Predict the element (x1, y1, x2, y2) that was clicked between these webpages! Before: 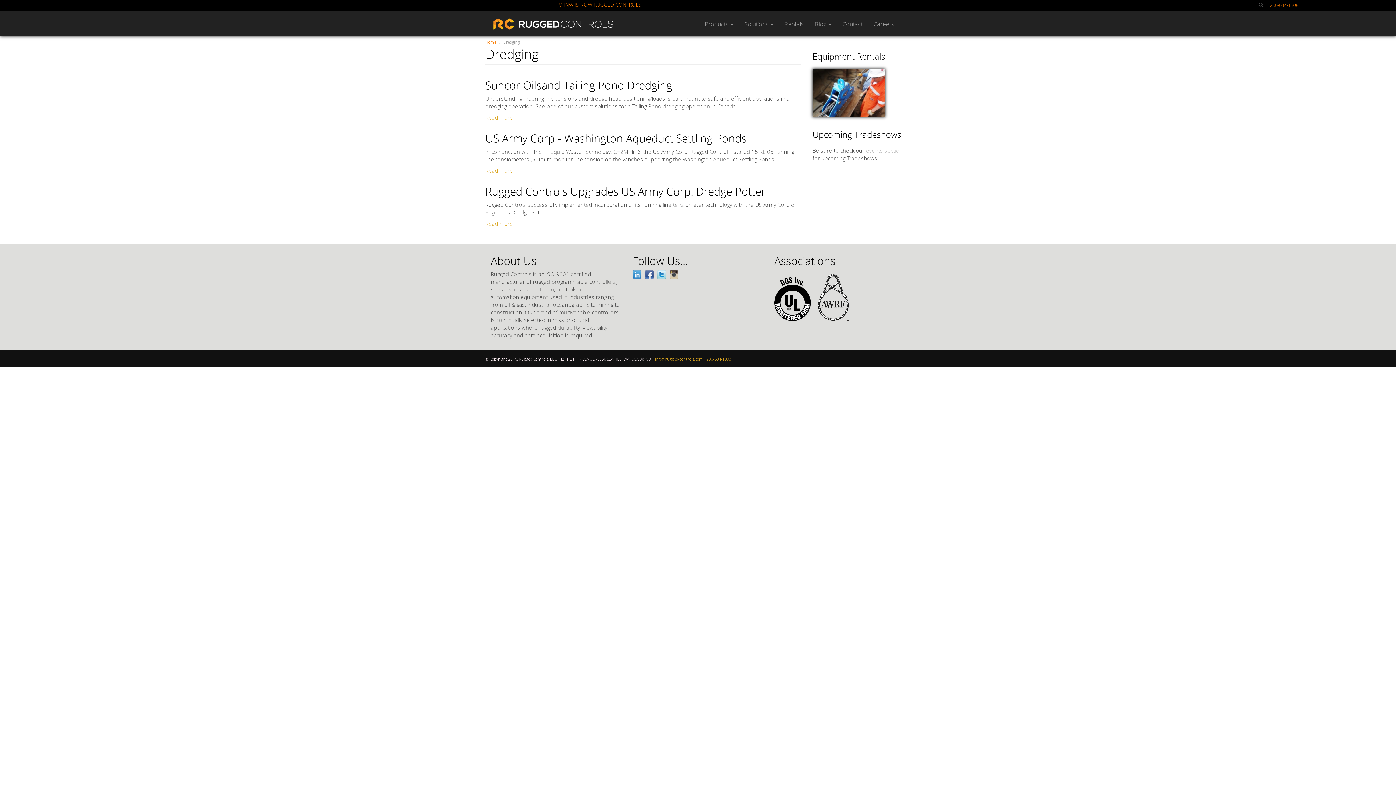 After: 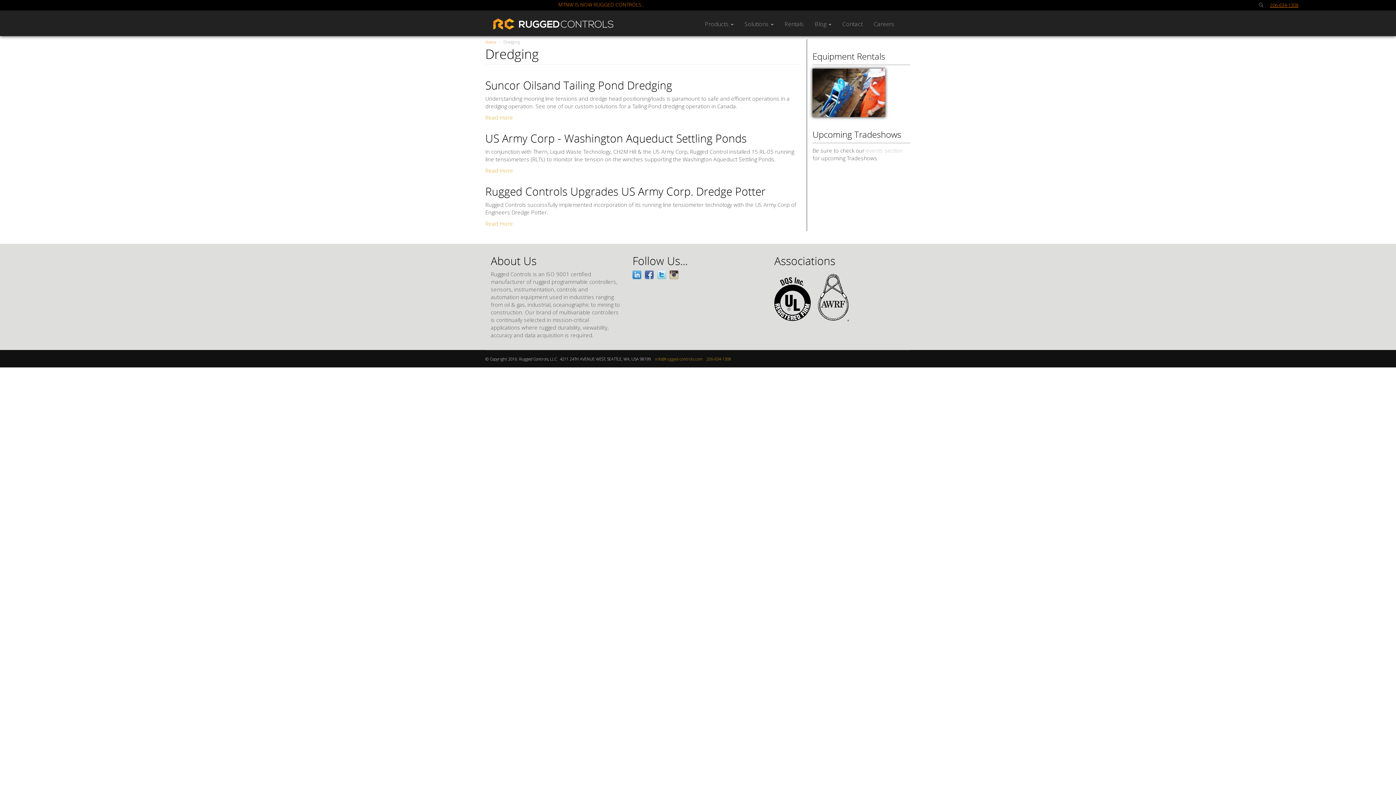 Action: label: 206-634-1308 bbox: (1270, 1, 1298, 8)